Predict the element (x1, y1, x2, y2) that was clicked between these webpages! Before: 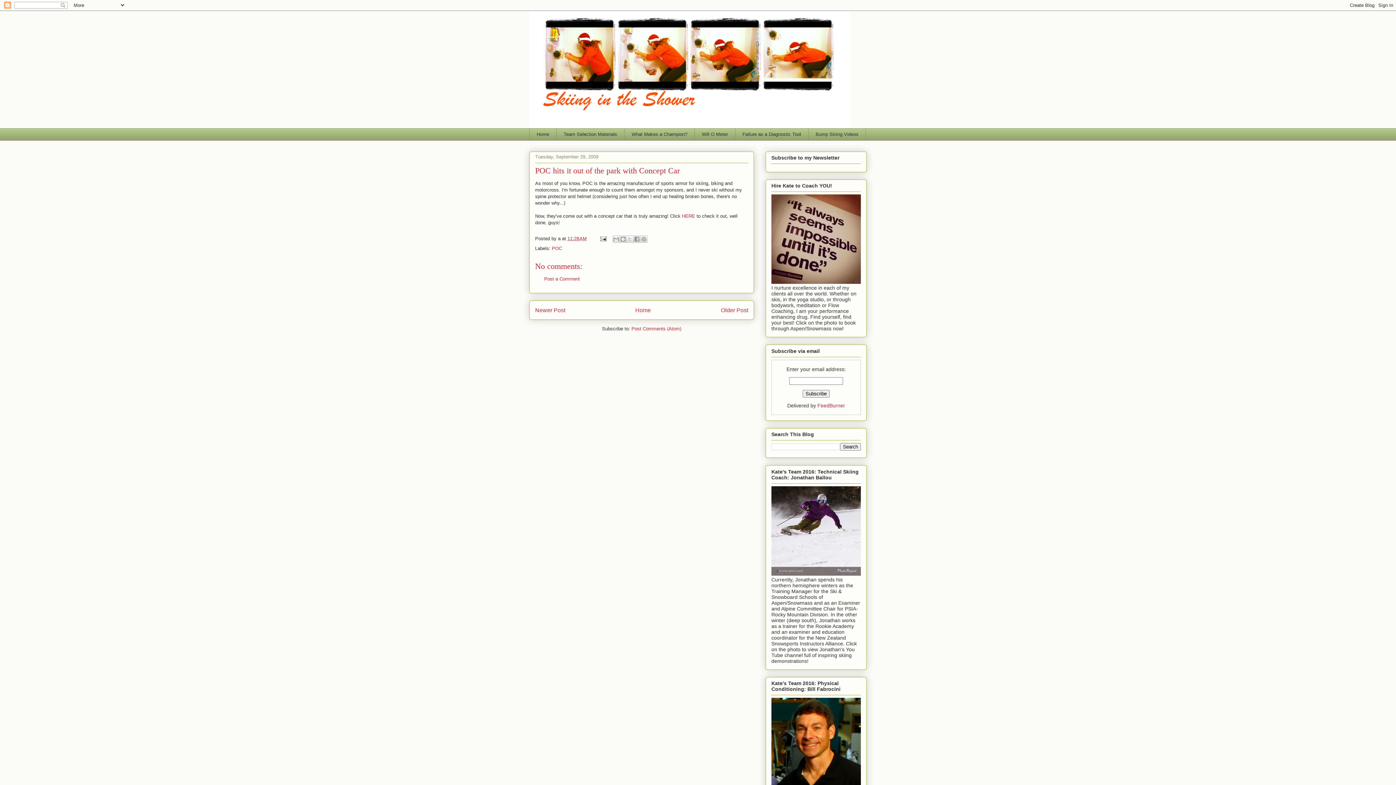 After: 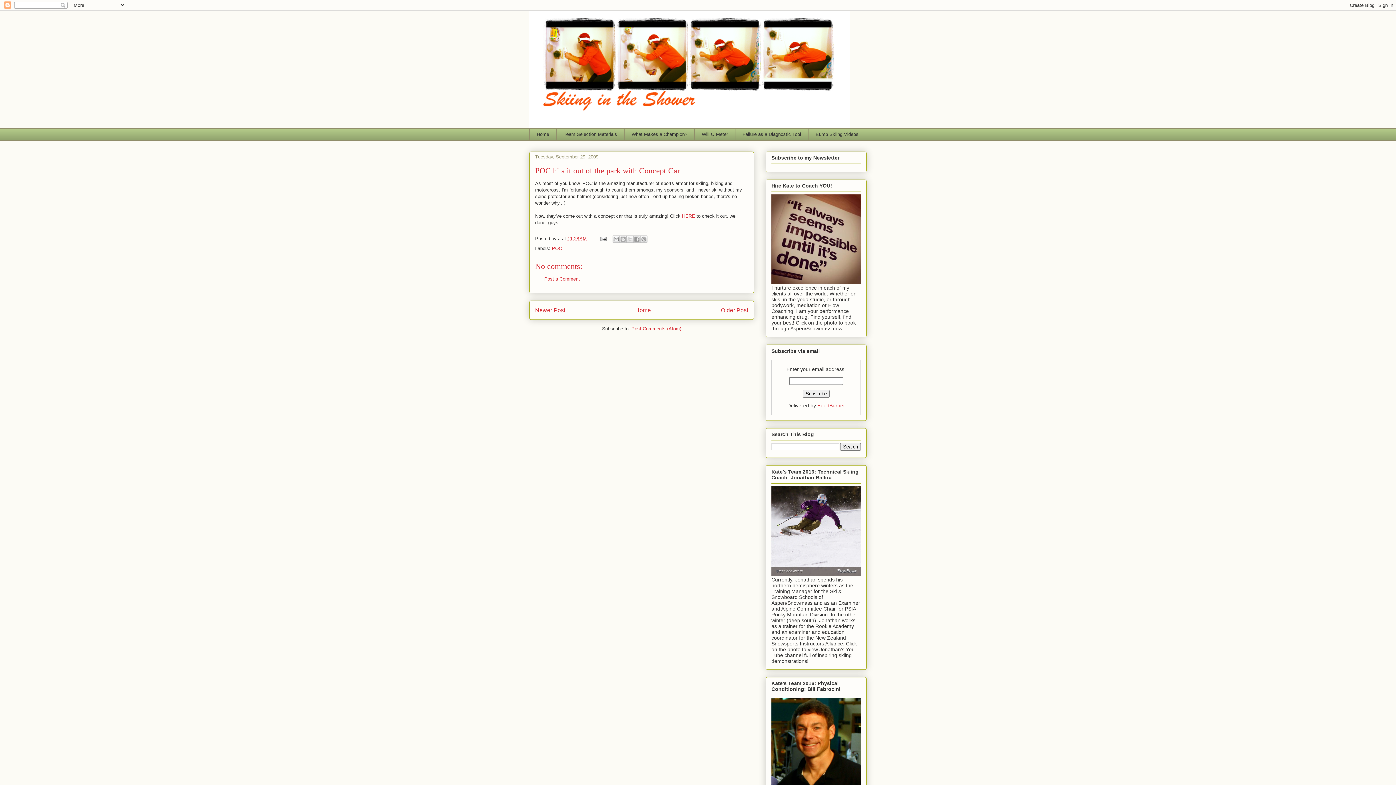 Action: label: FeedBurner bbox: (817, 402, 845, 408)